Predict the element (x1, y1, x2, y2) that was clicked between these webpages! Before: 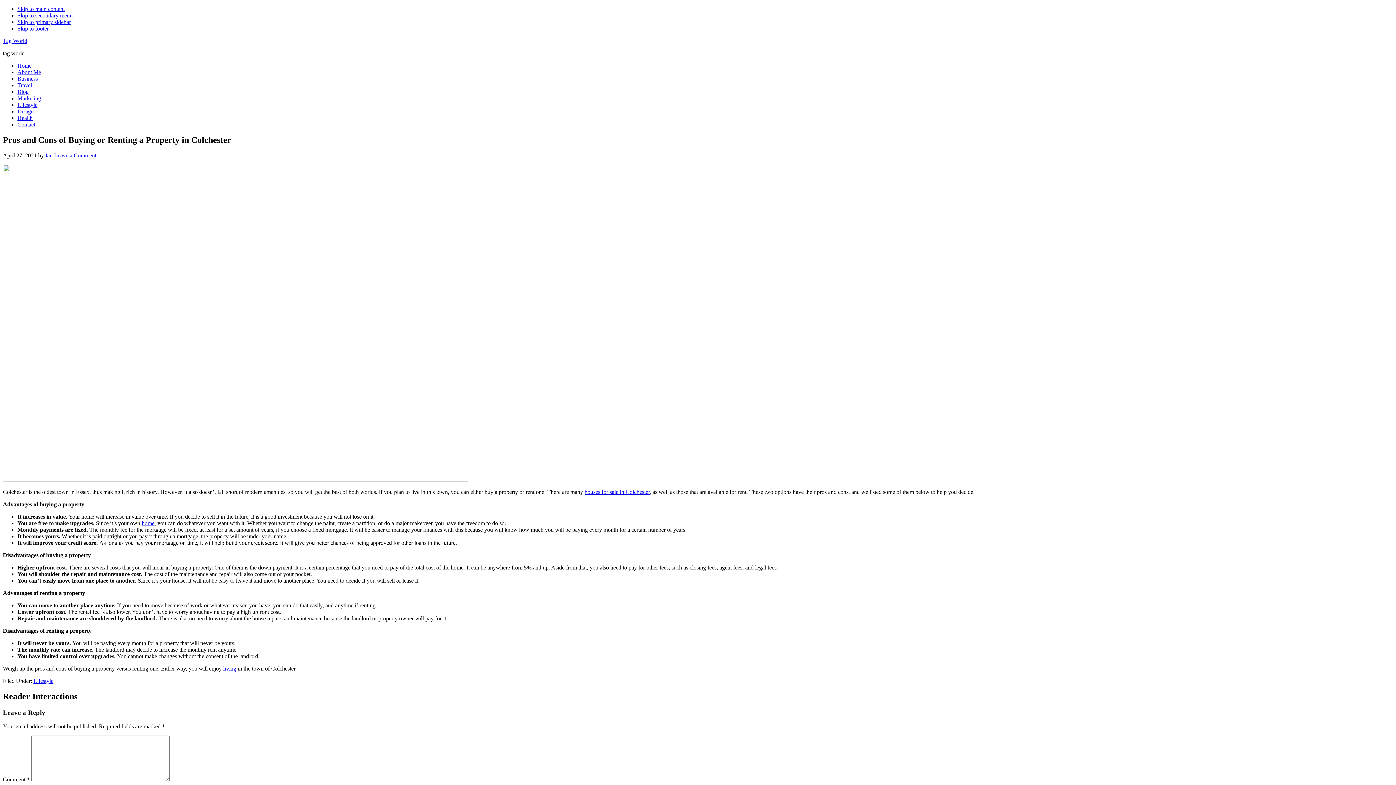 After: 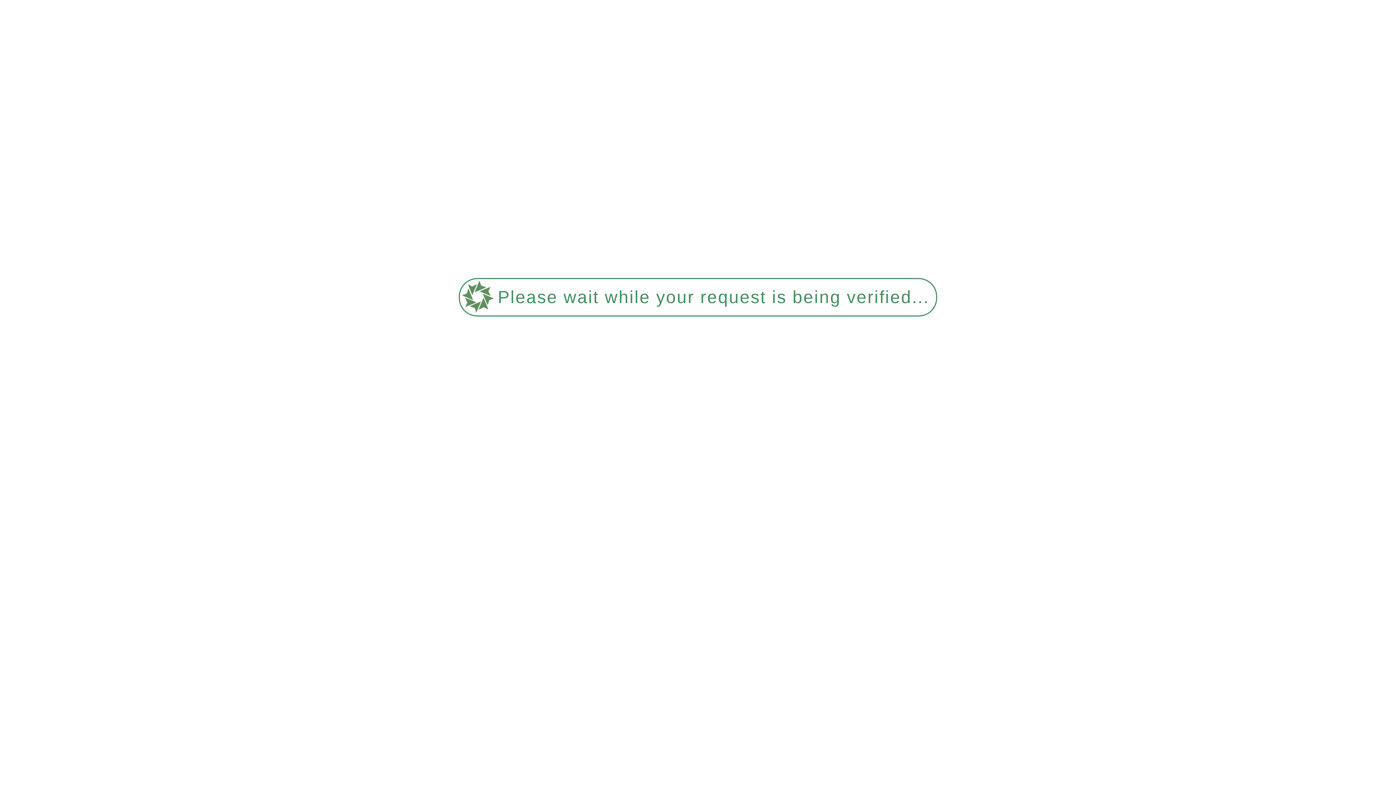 Action: label: Marketing bbox: (17, 95, 41, 101)